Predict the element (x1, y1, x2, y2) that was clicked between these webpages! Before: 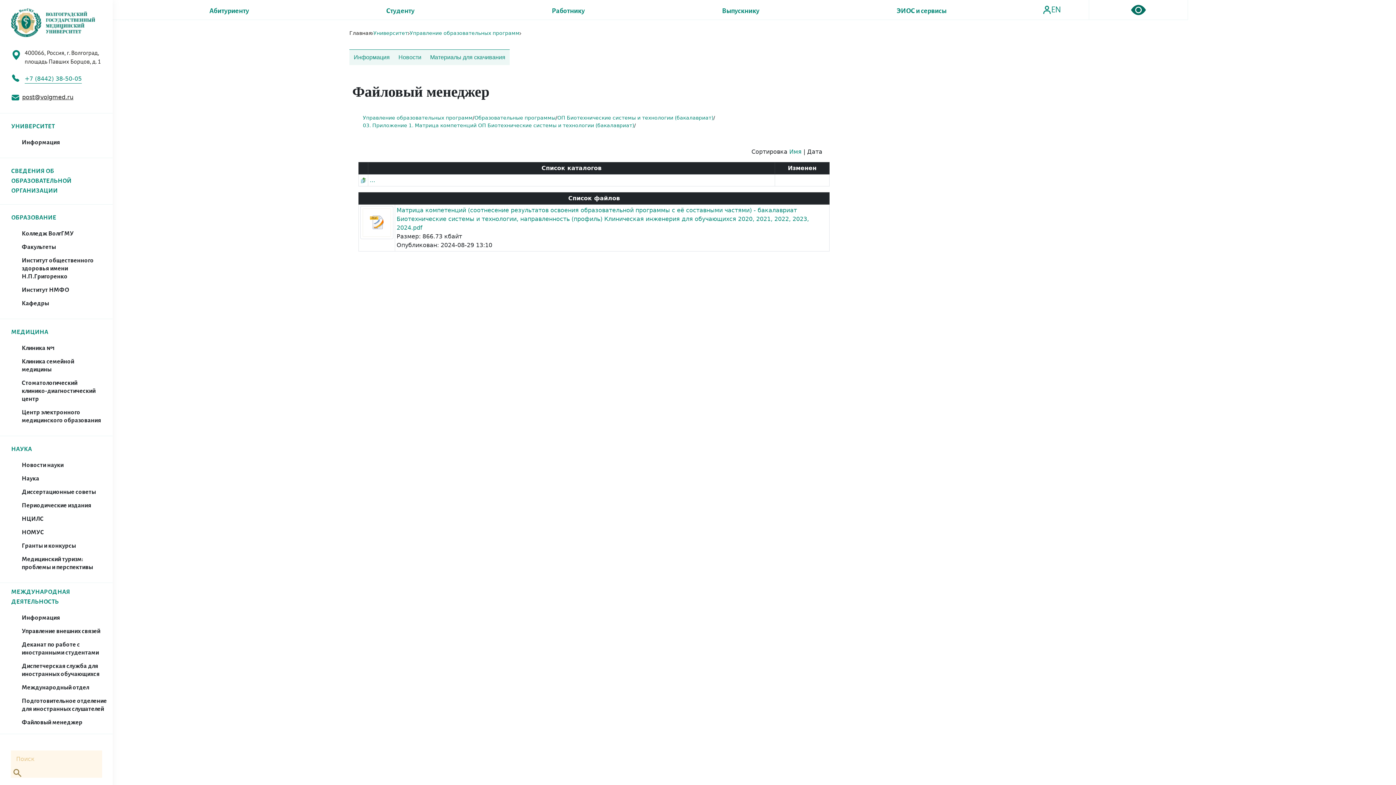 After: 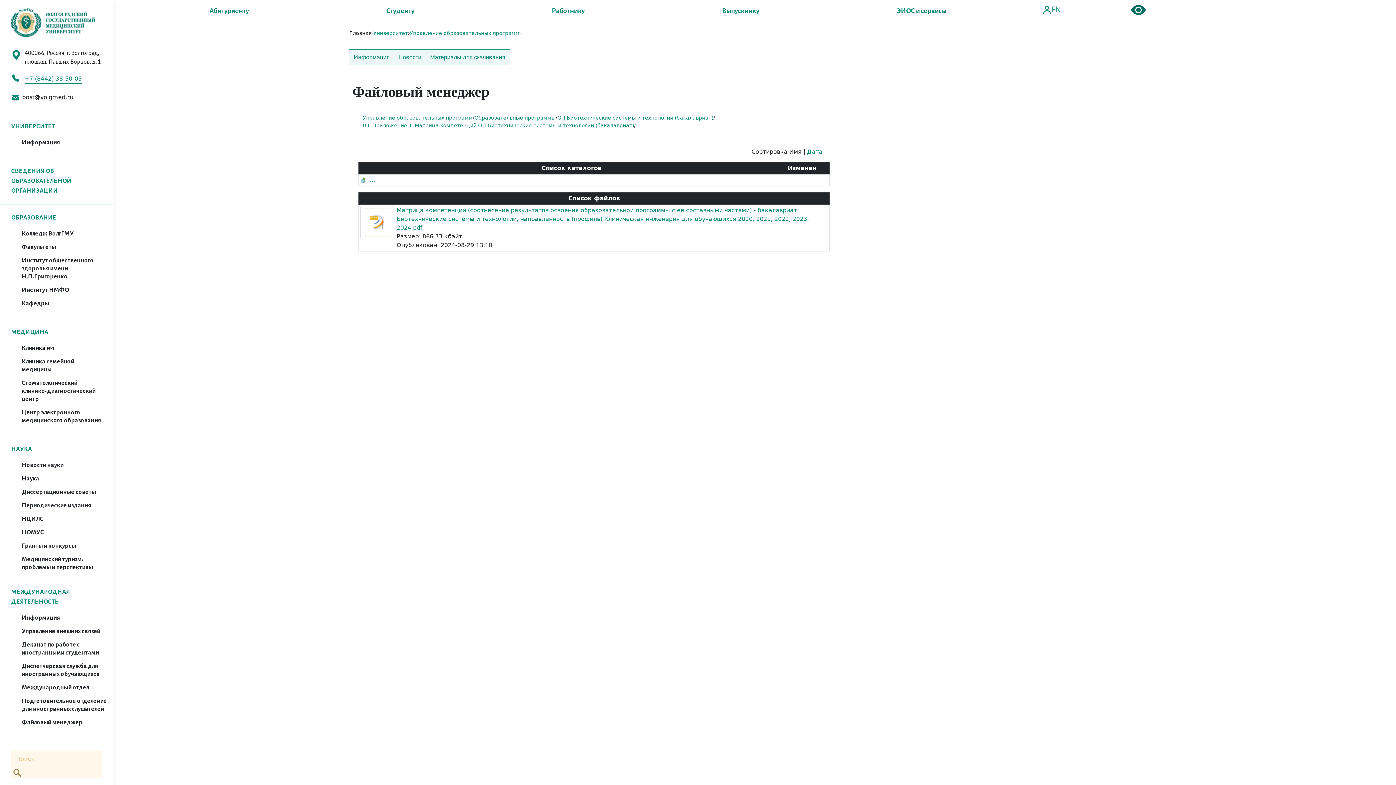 Action: label: 03. Приложение 1. Матрица компетенций ОП Биотехнические системы и технологии (бакалавриат) bbox: (362, 121, 634, 129)